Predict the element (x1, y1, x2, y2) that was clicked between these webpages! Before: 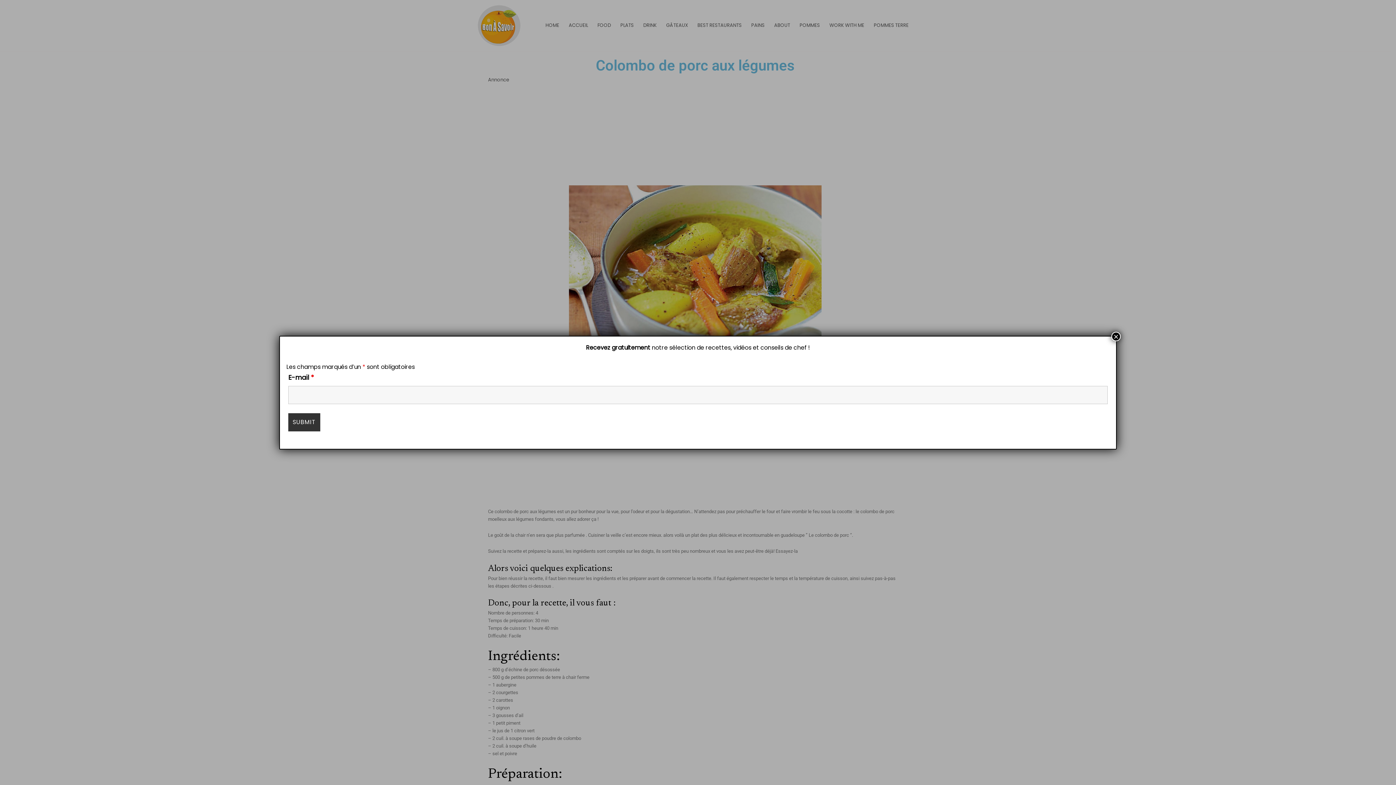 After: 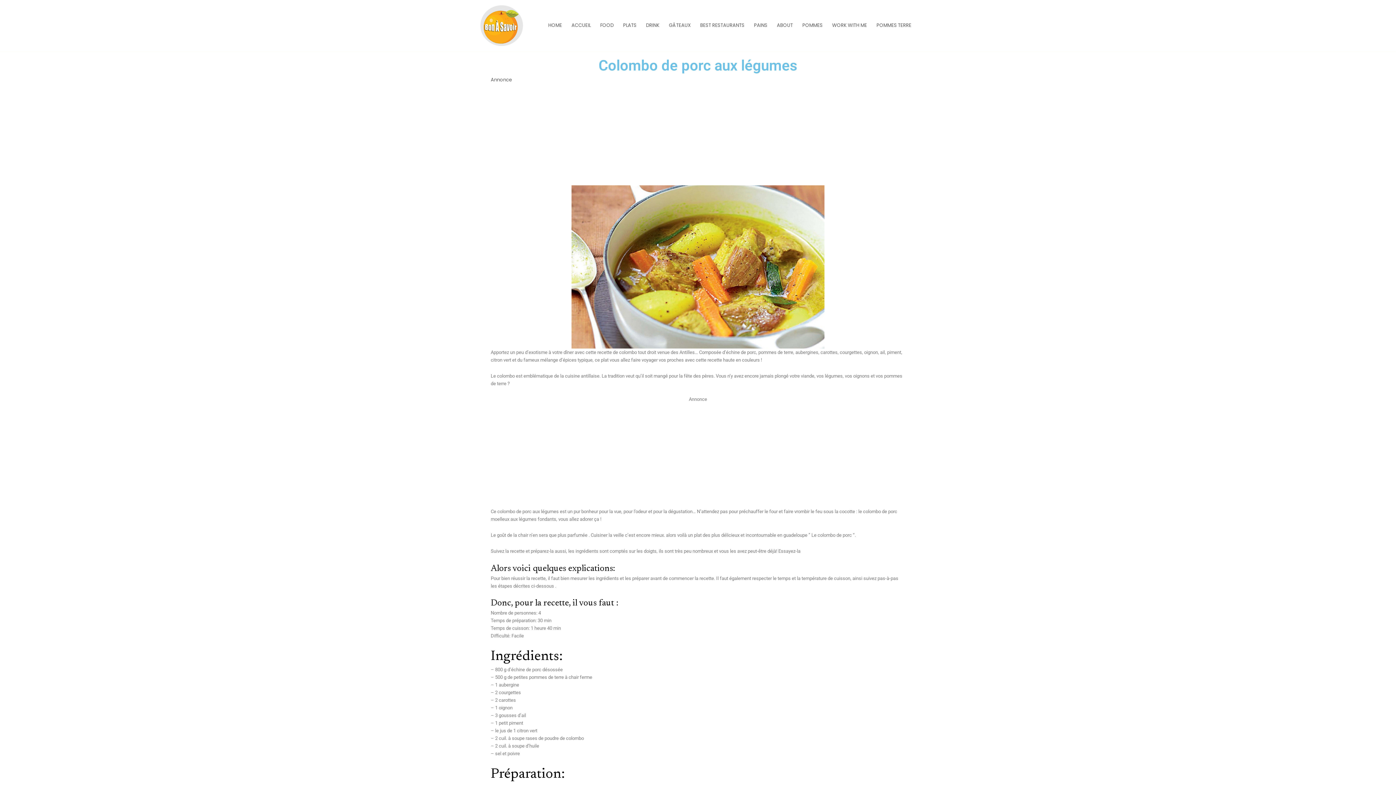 Action: label: Fermer bbox: (1111, 331, 1121, 341)